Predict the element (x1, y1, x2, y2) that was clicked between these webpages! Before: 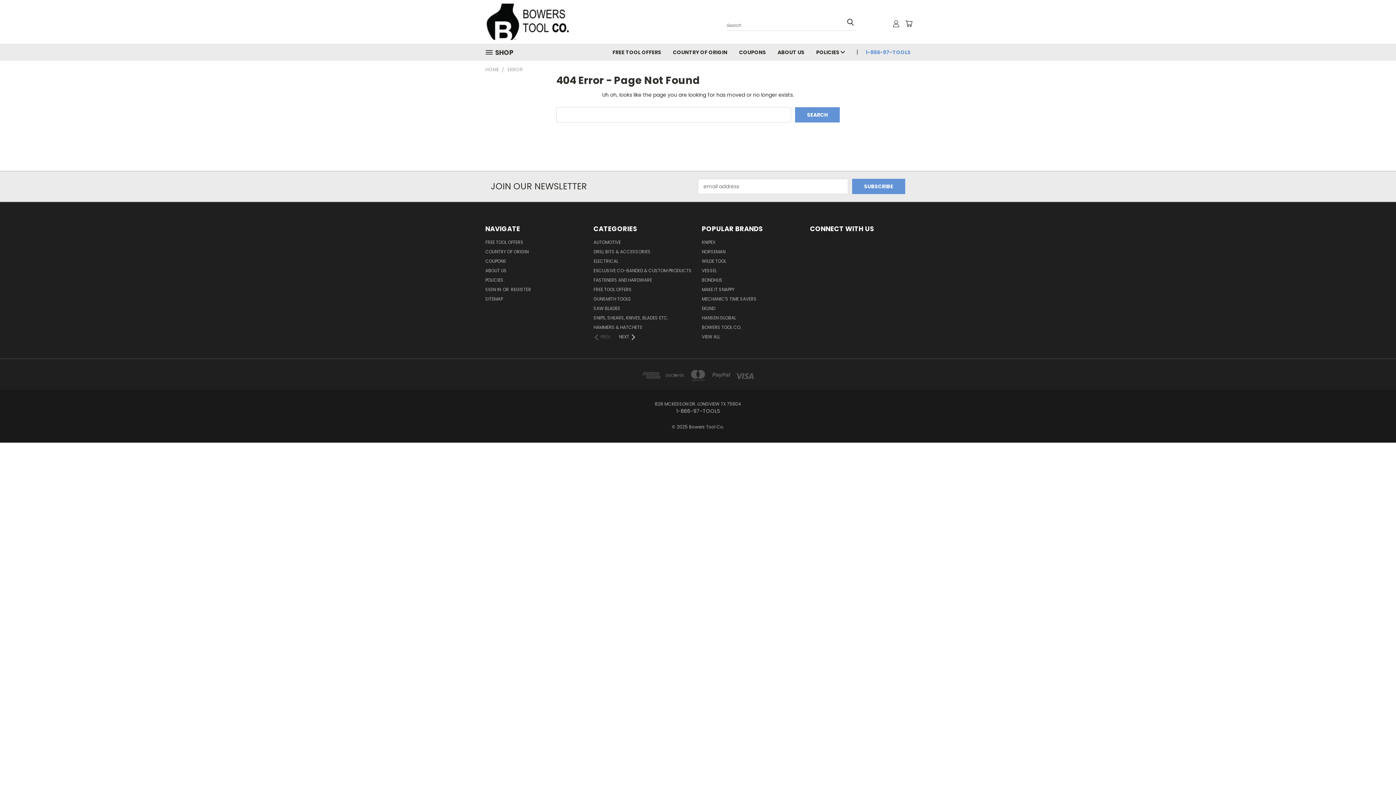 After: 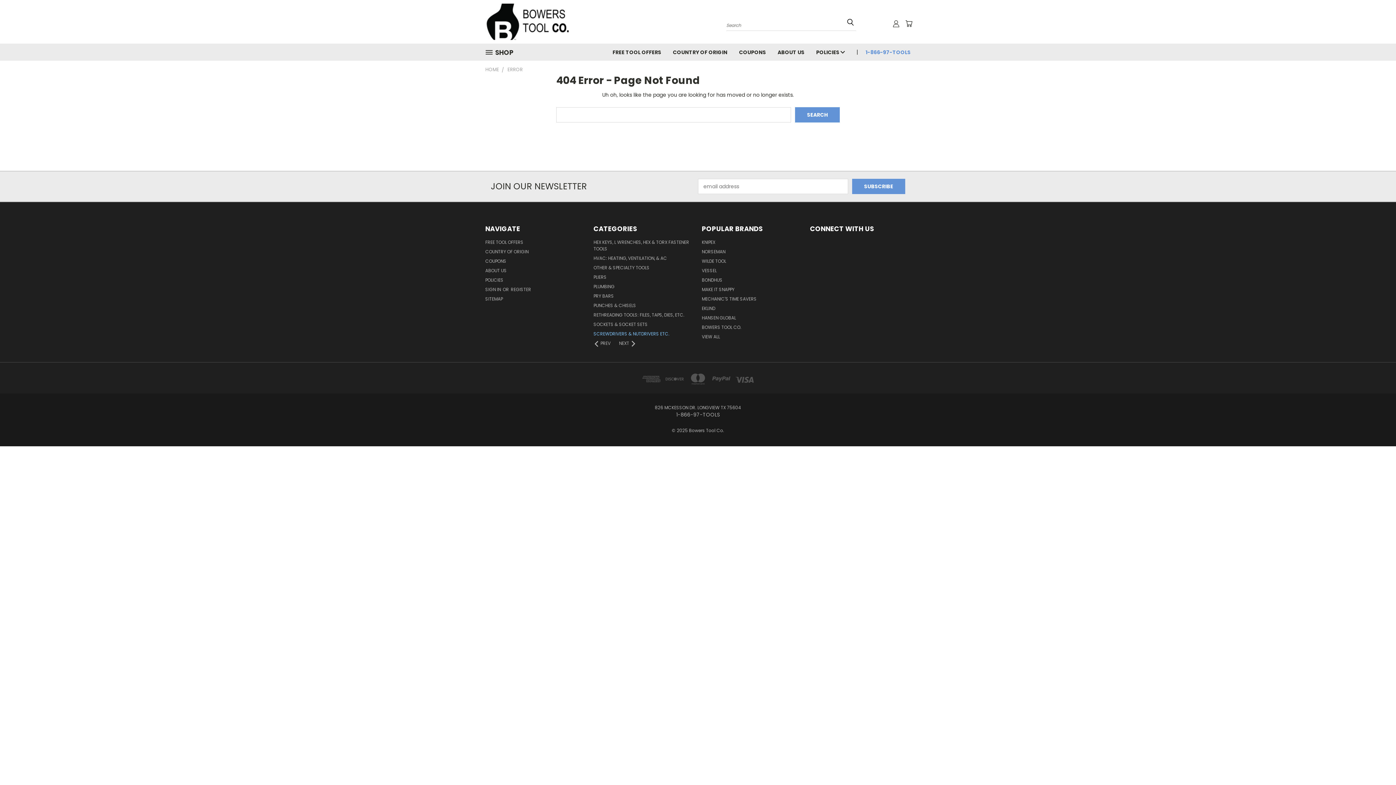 Action: bbox: (619, 333, 636, 340) label: NEXT 